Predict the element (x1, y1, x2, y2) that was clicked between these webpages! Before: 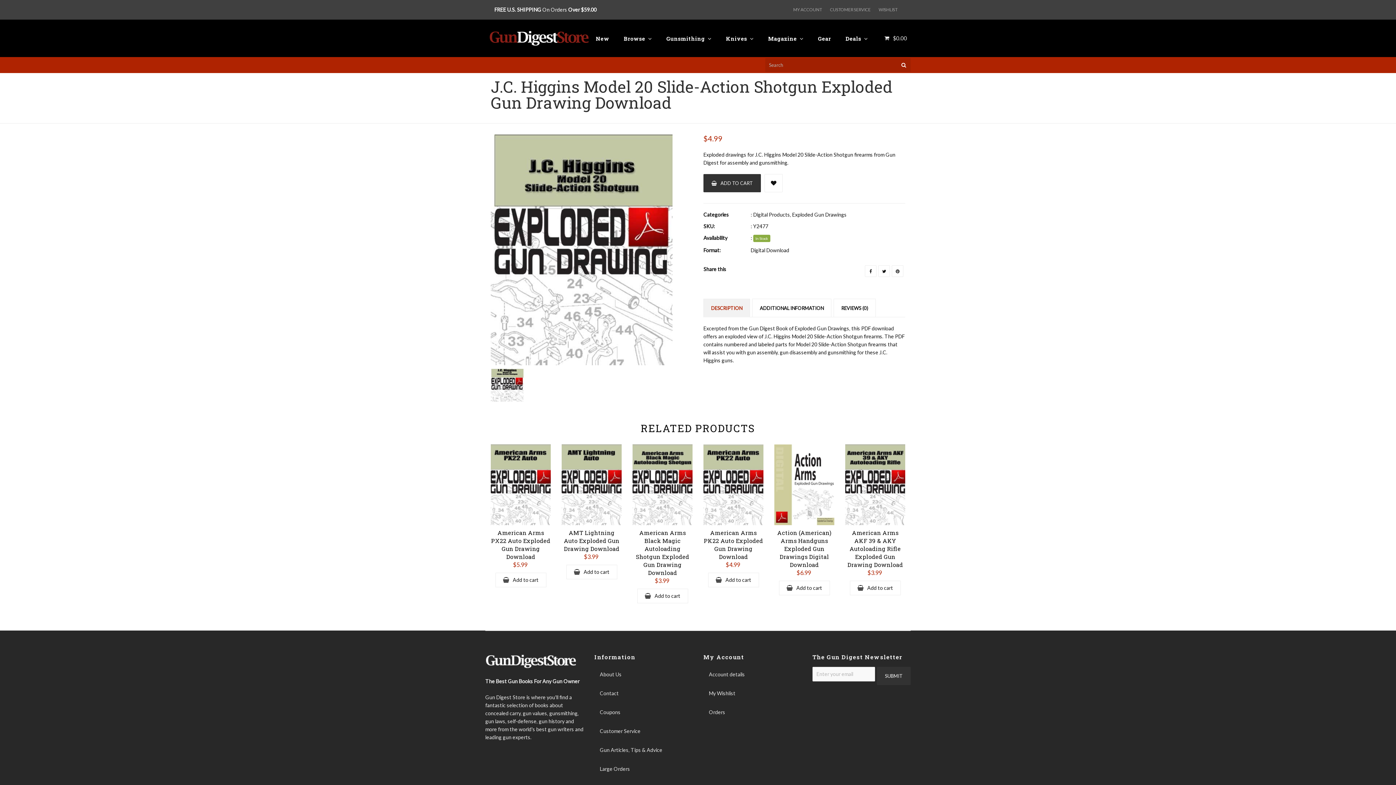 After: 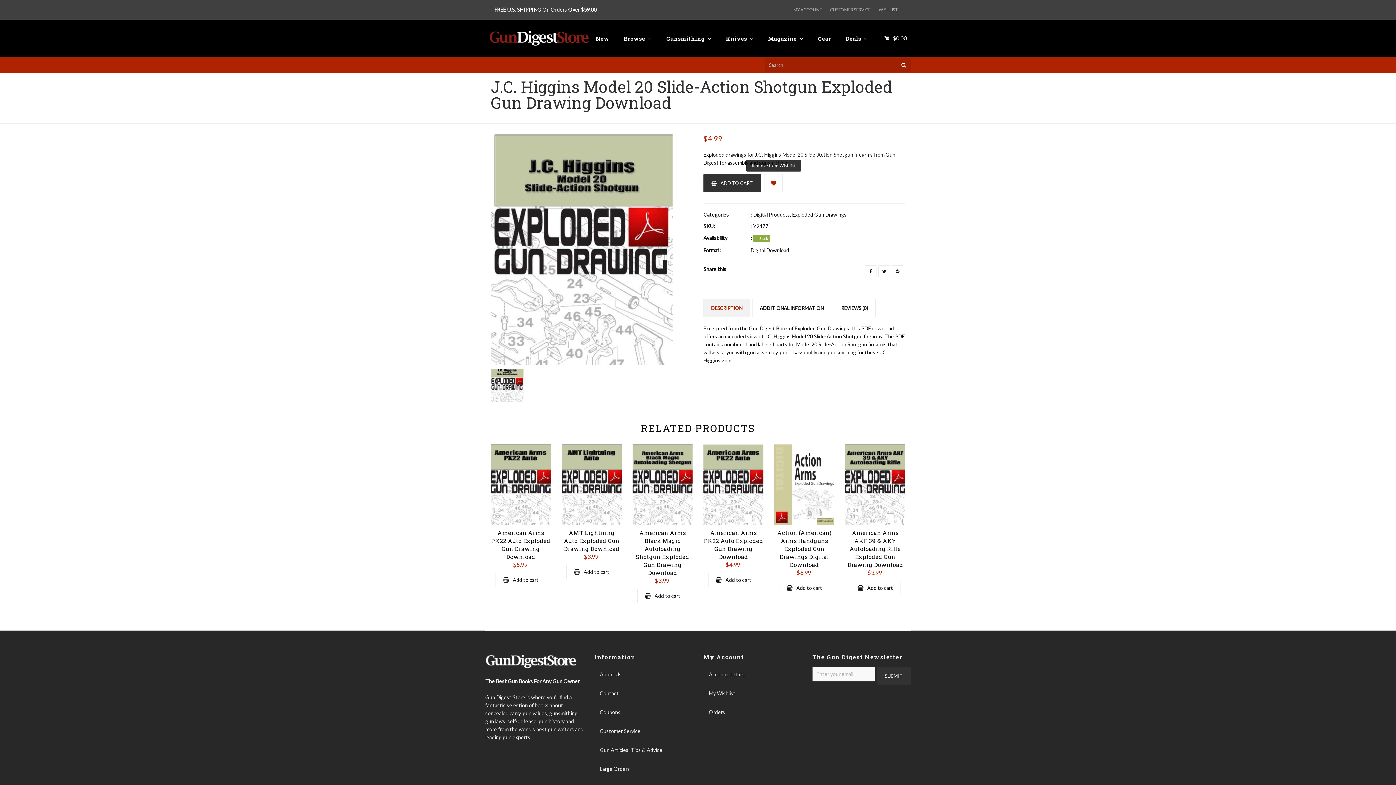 Action: bbox: (764, 174, 782, 192)